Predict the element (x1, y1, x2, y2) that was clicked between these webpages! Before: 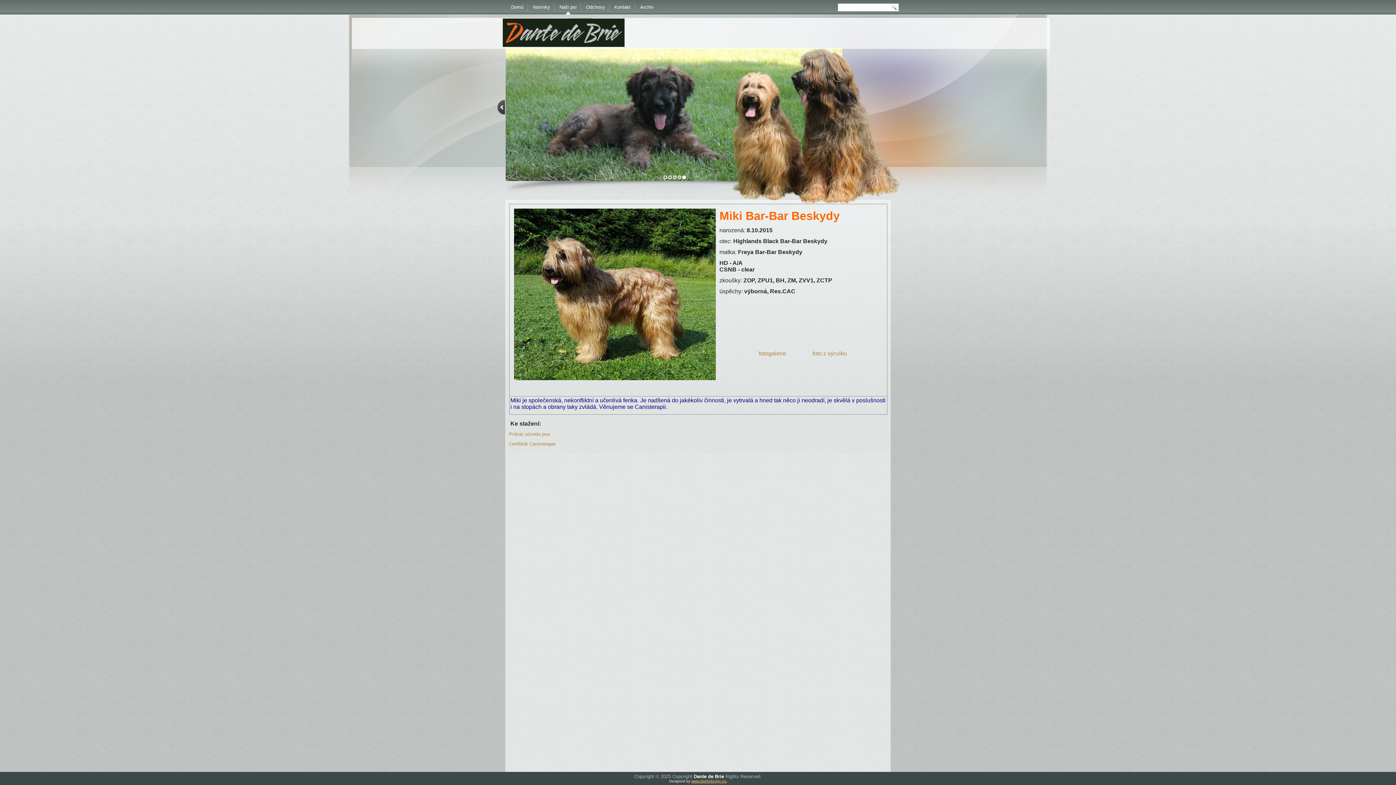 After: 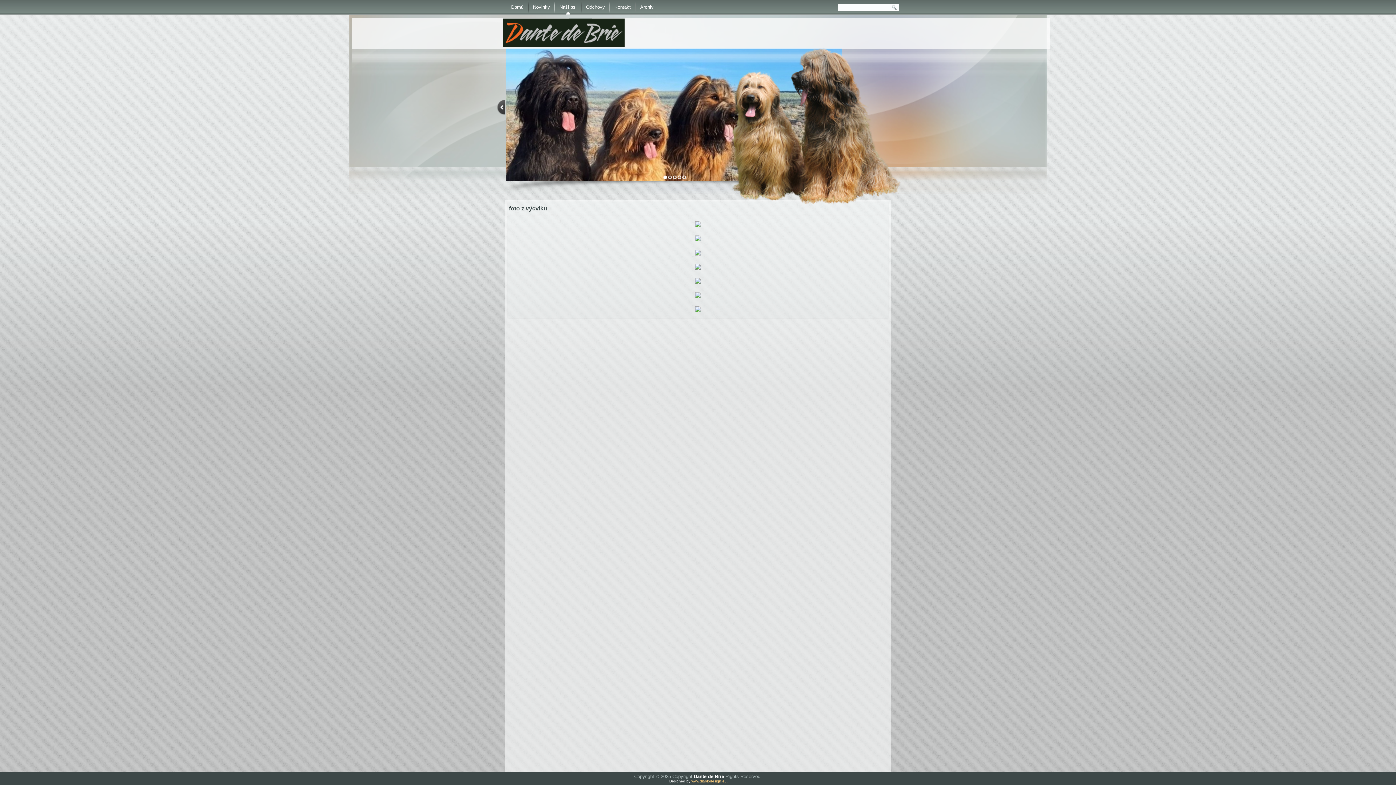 Action: bbox: (812, 350, 847, 356) label: foto z výcviku